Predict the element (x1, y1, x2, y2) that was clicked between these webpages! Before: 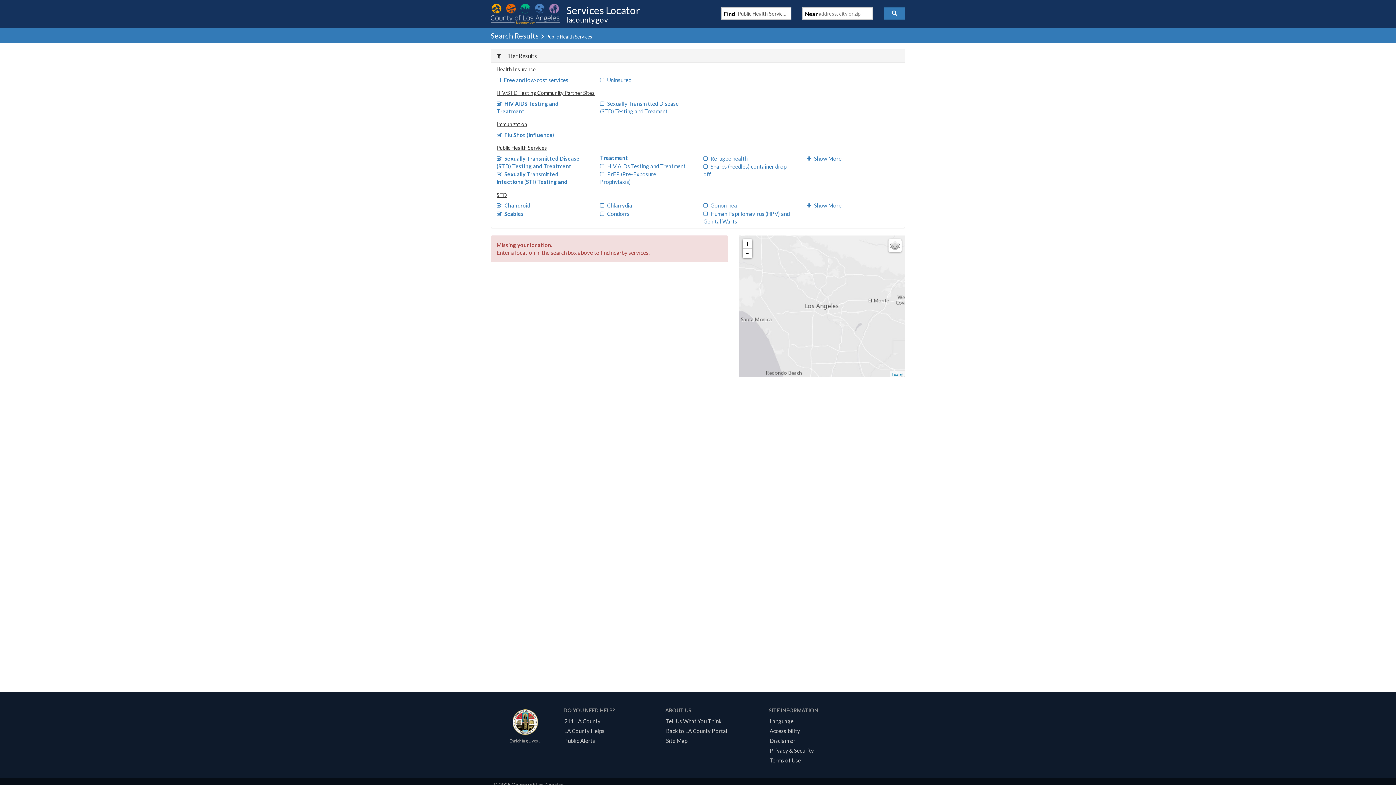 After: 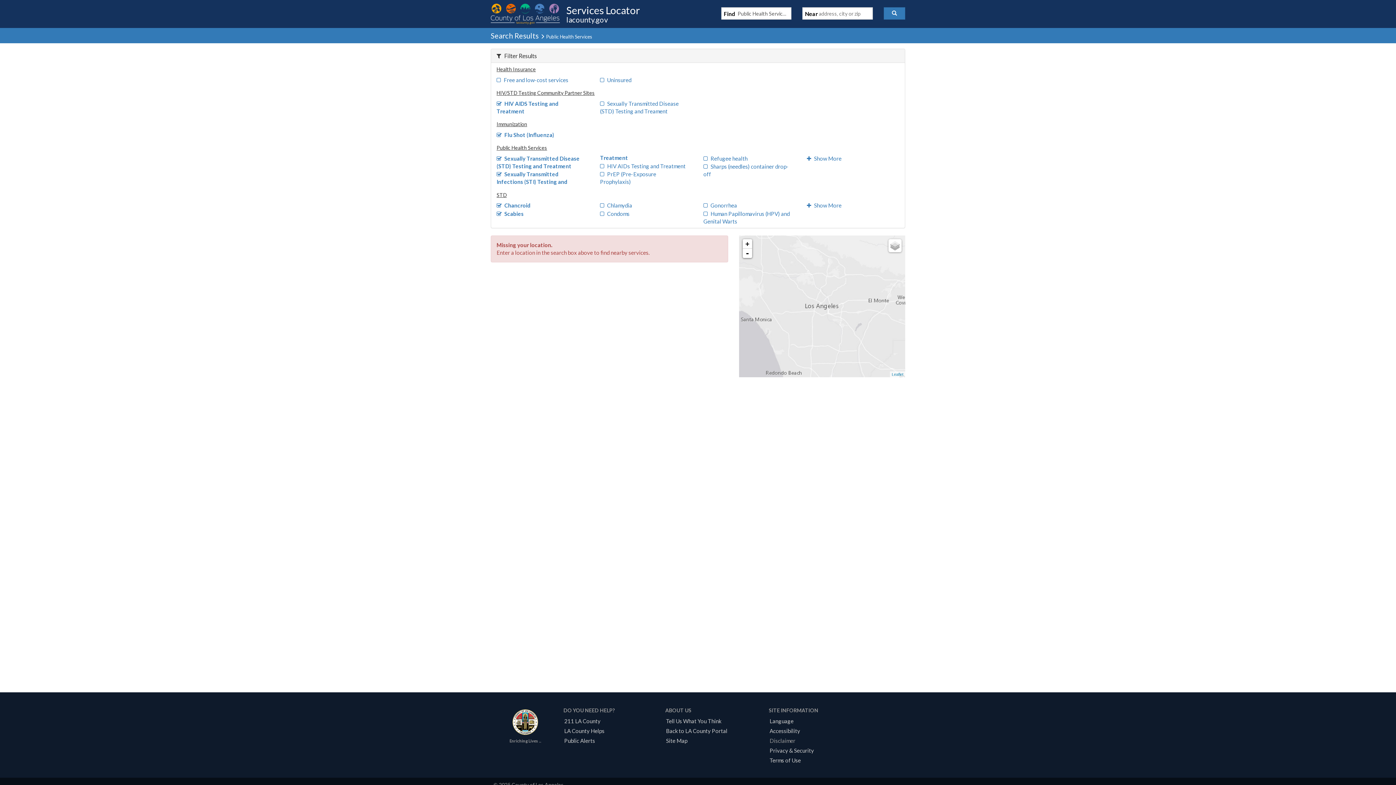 Action: bbox: (767, 737, 798, 744) label: Disclaimer